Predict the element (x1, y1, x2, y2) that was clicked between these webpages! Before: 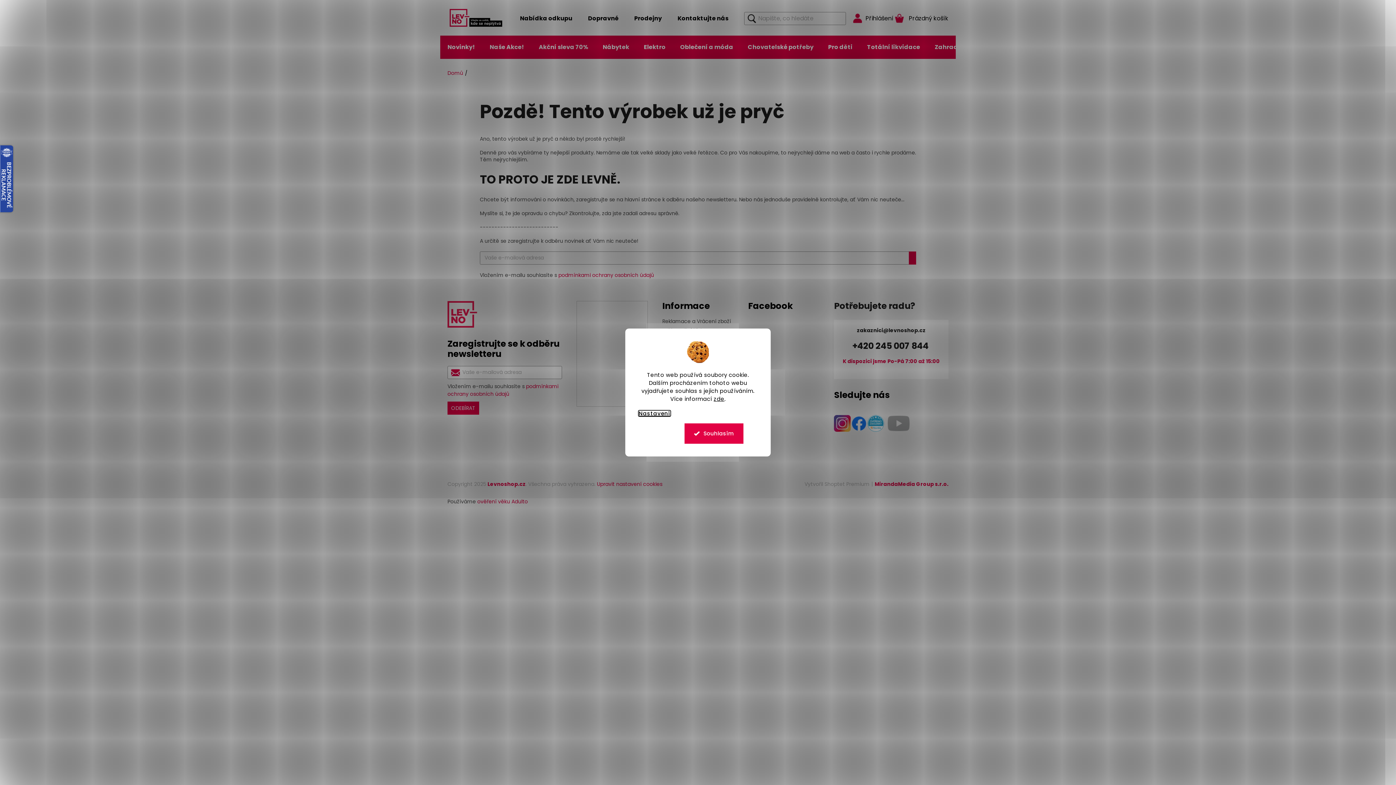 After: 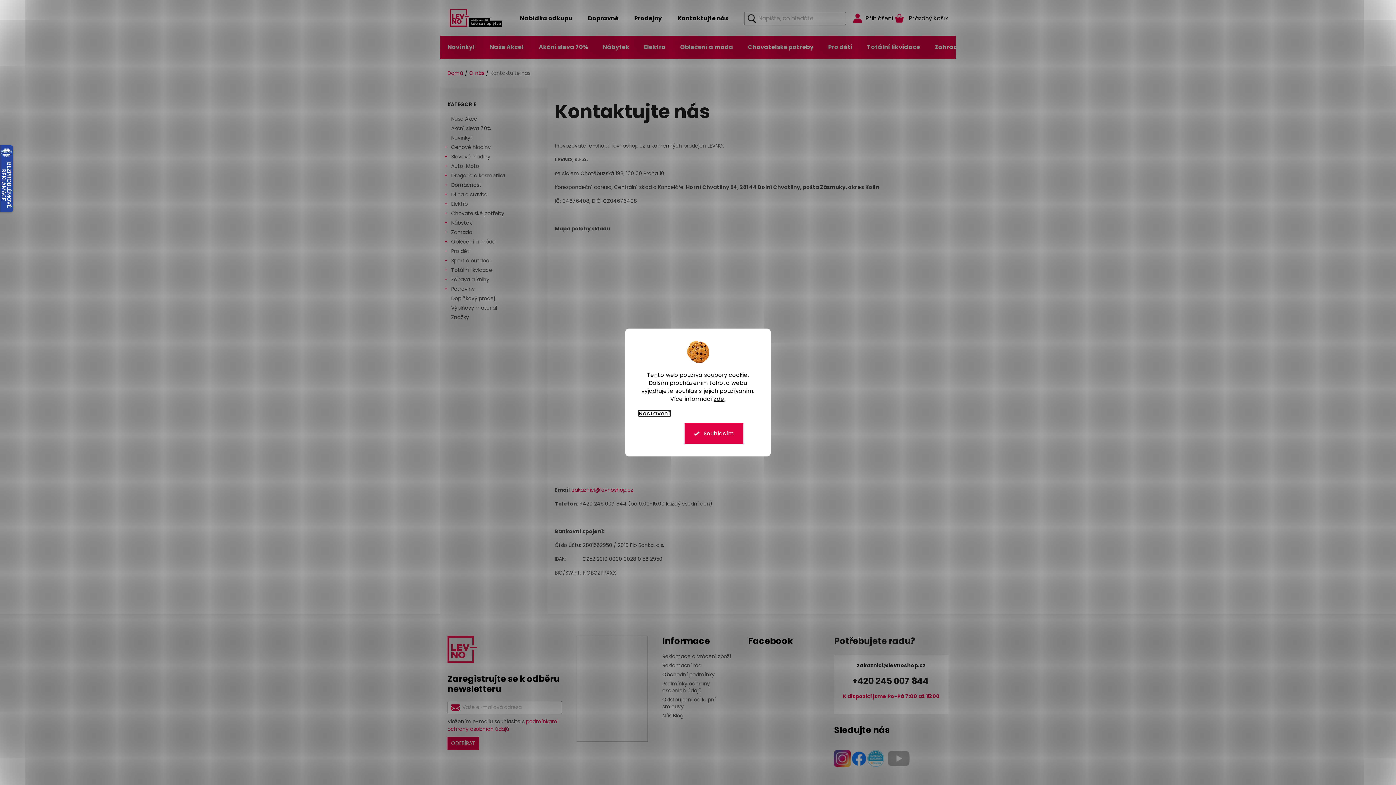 Action: bbox: (677, 14, 728, 22) label: Kontaktujte nás